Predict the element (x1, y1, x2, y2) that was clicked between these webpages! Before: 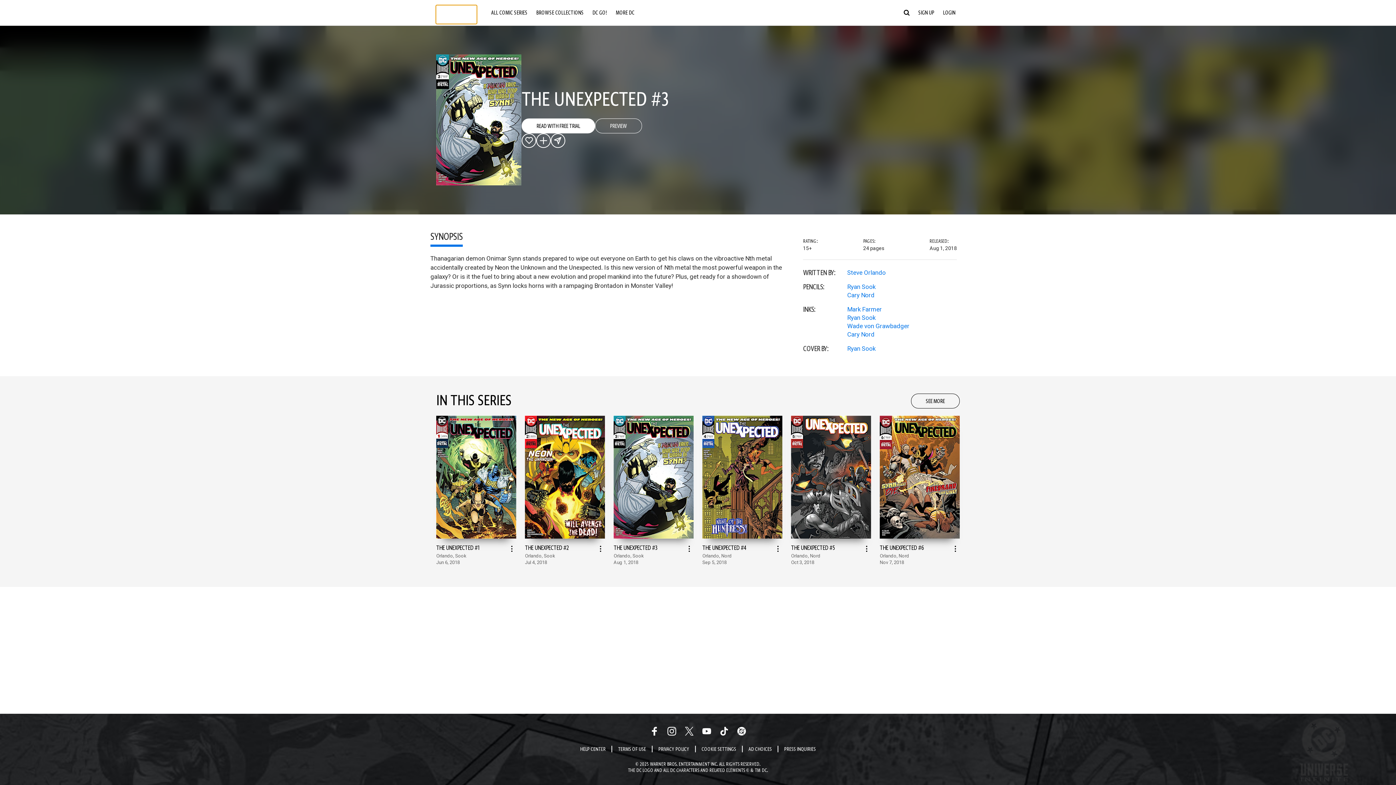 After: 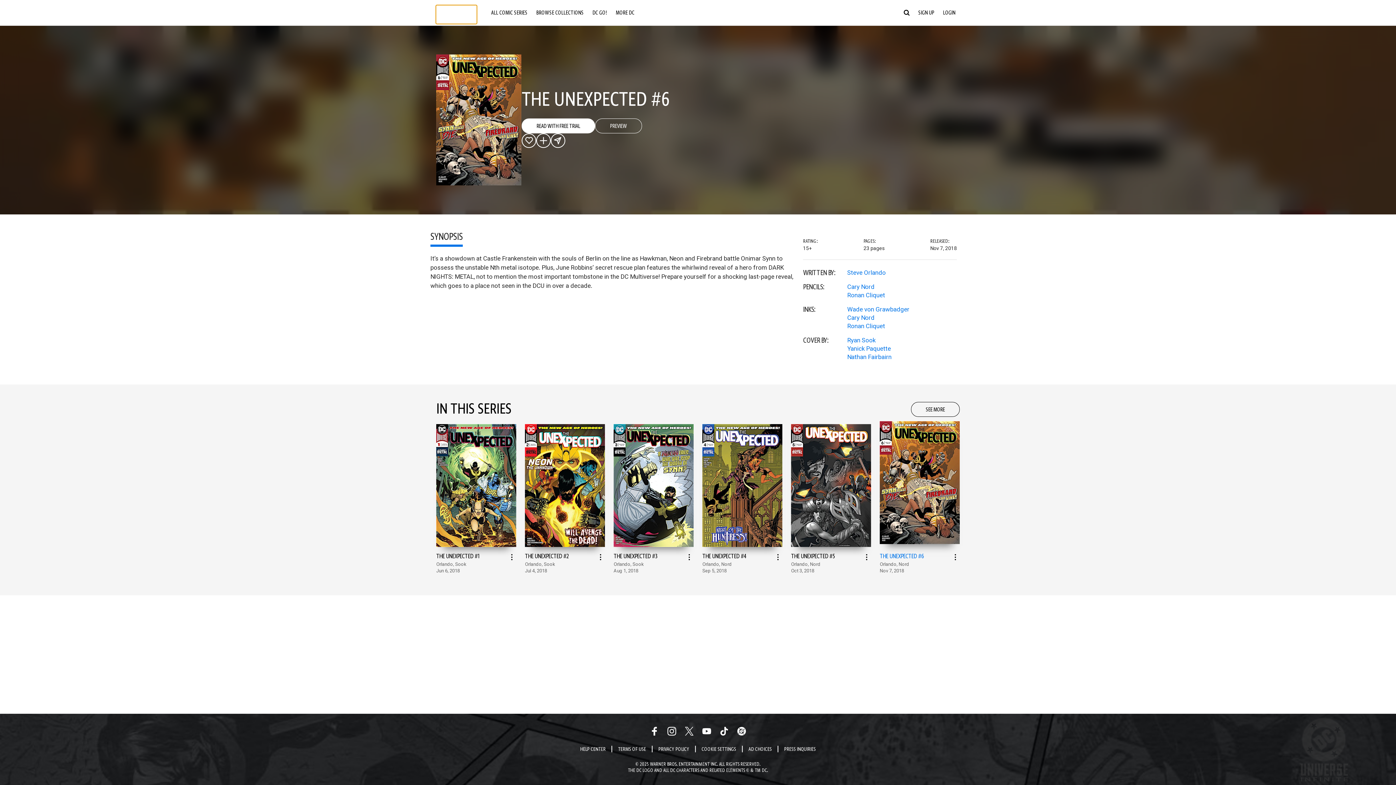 Action: label: The Unexpected #6 bbox: (880, 416, 960, 569)